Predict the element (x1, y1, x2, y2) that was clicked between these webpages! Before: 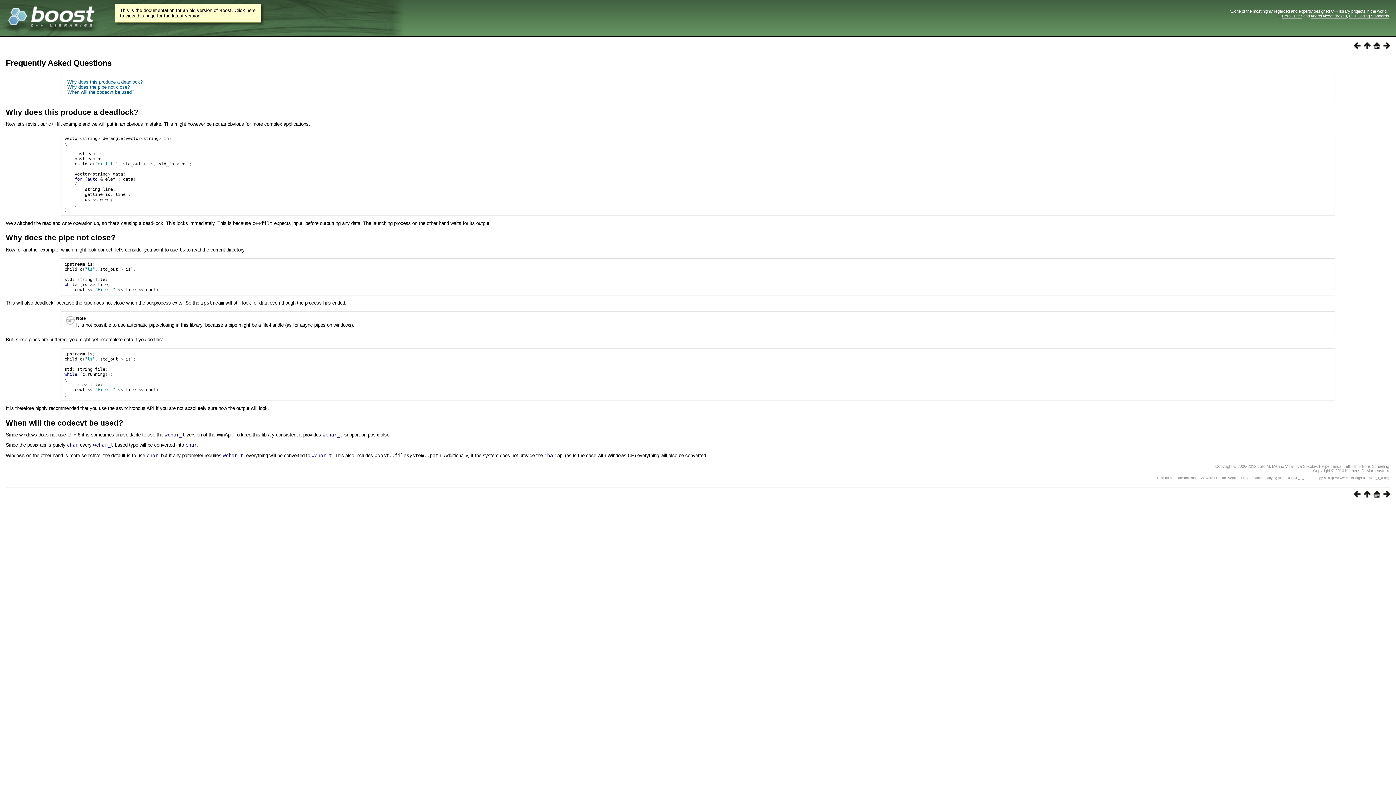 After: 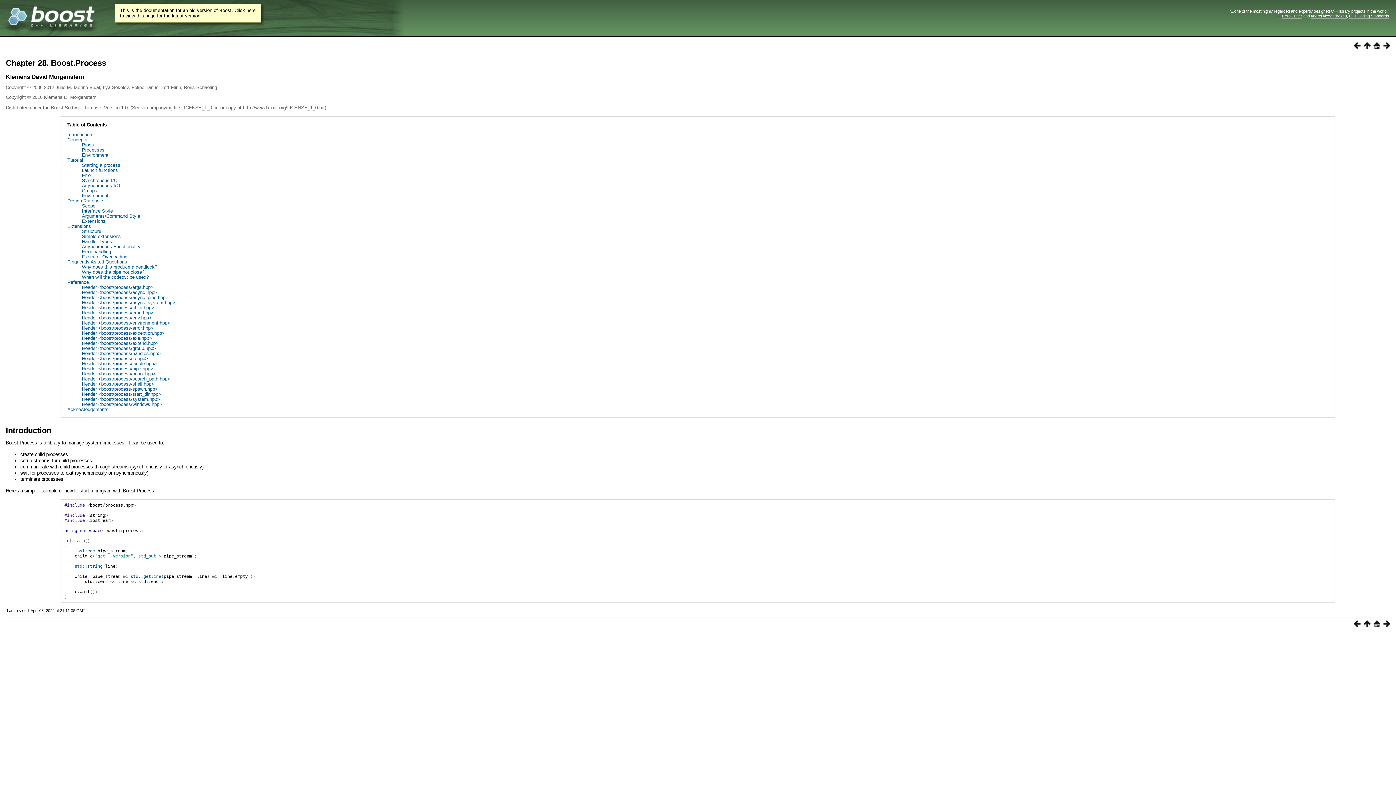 Action: bbox: (1361, 44, 1370, 50)